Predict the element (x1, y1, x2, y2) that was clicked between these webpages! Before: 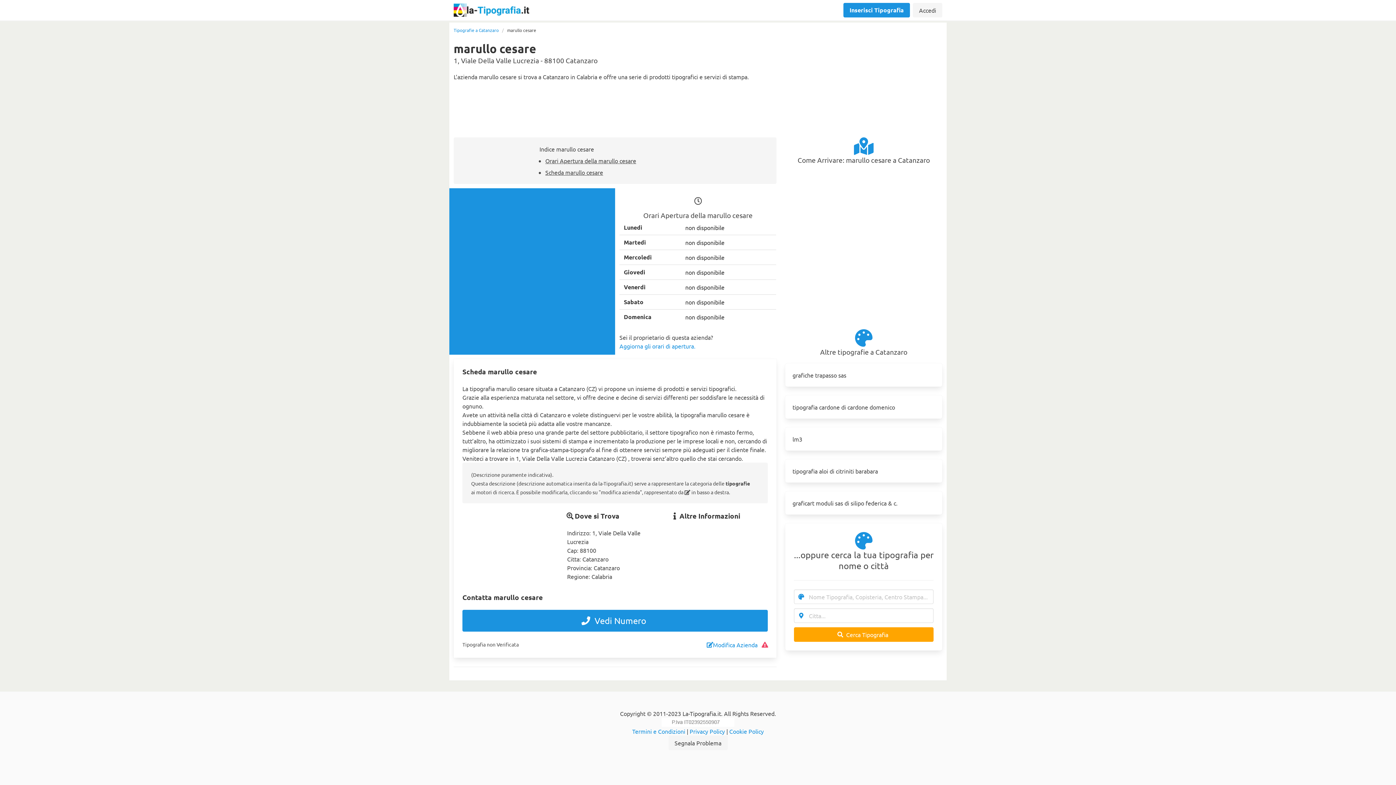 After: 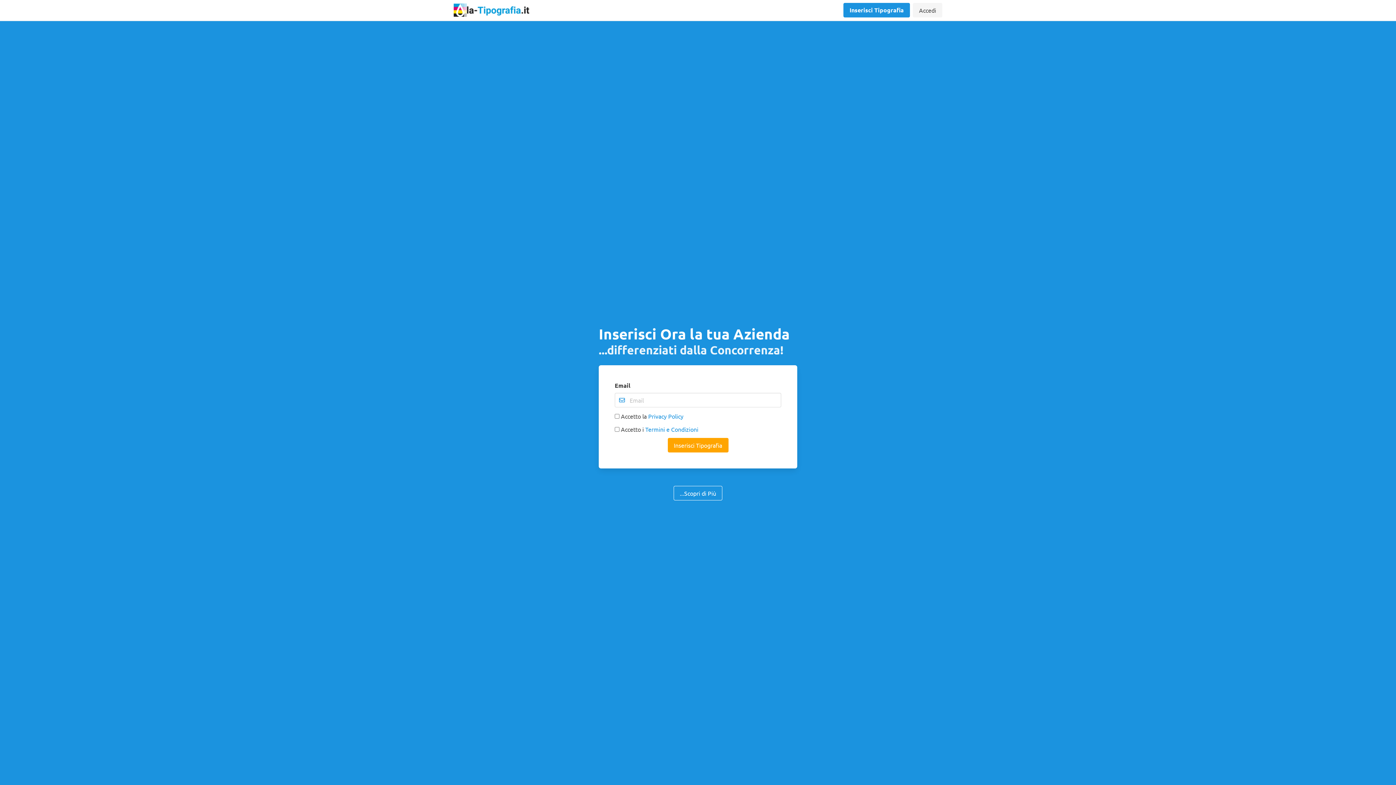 Action: label: Modifica Azienda bbox: (707, 640, 757, 649)